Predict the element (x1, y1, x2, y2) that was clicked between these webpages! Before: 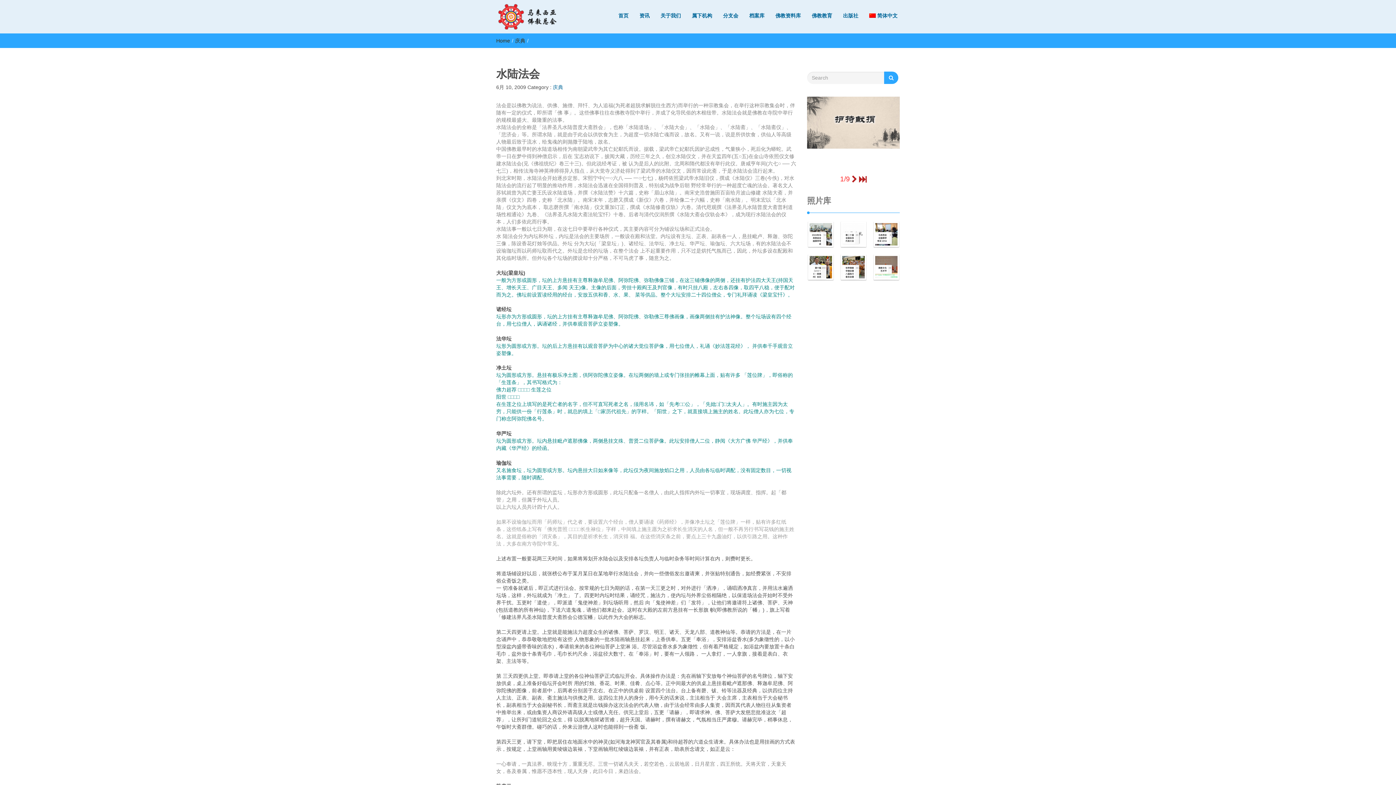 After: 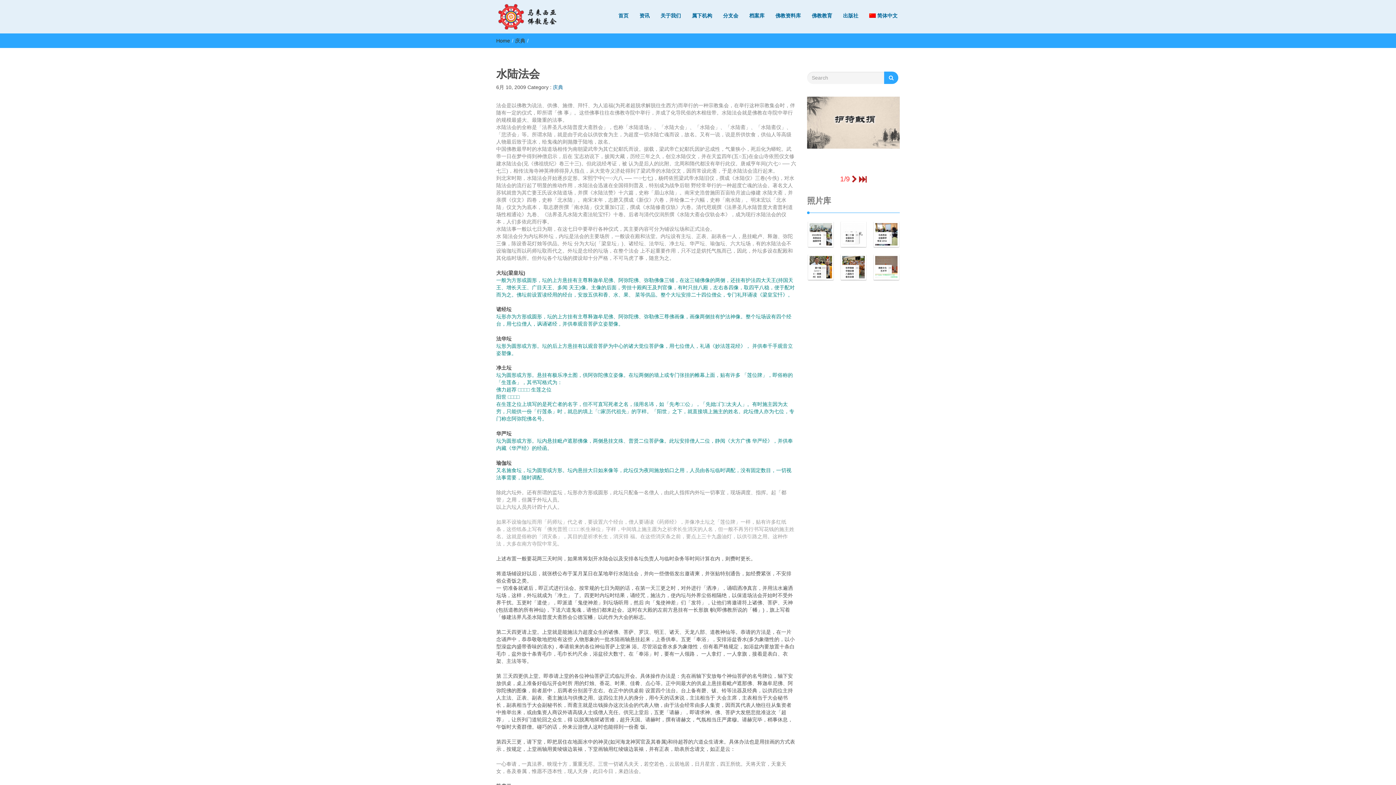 Action: label: 简体中文 bbox: (864, 11, 903, 20)